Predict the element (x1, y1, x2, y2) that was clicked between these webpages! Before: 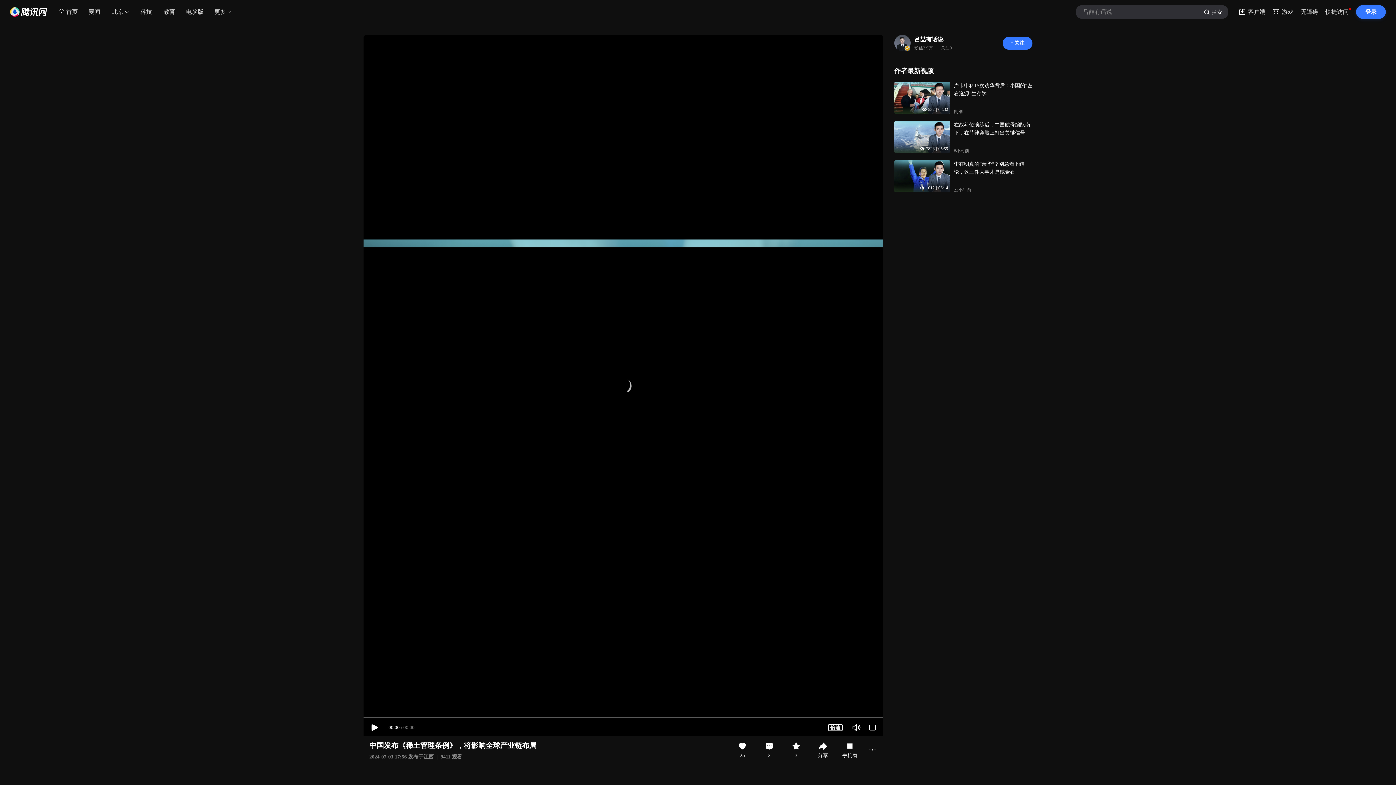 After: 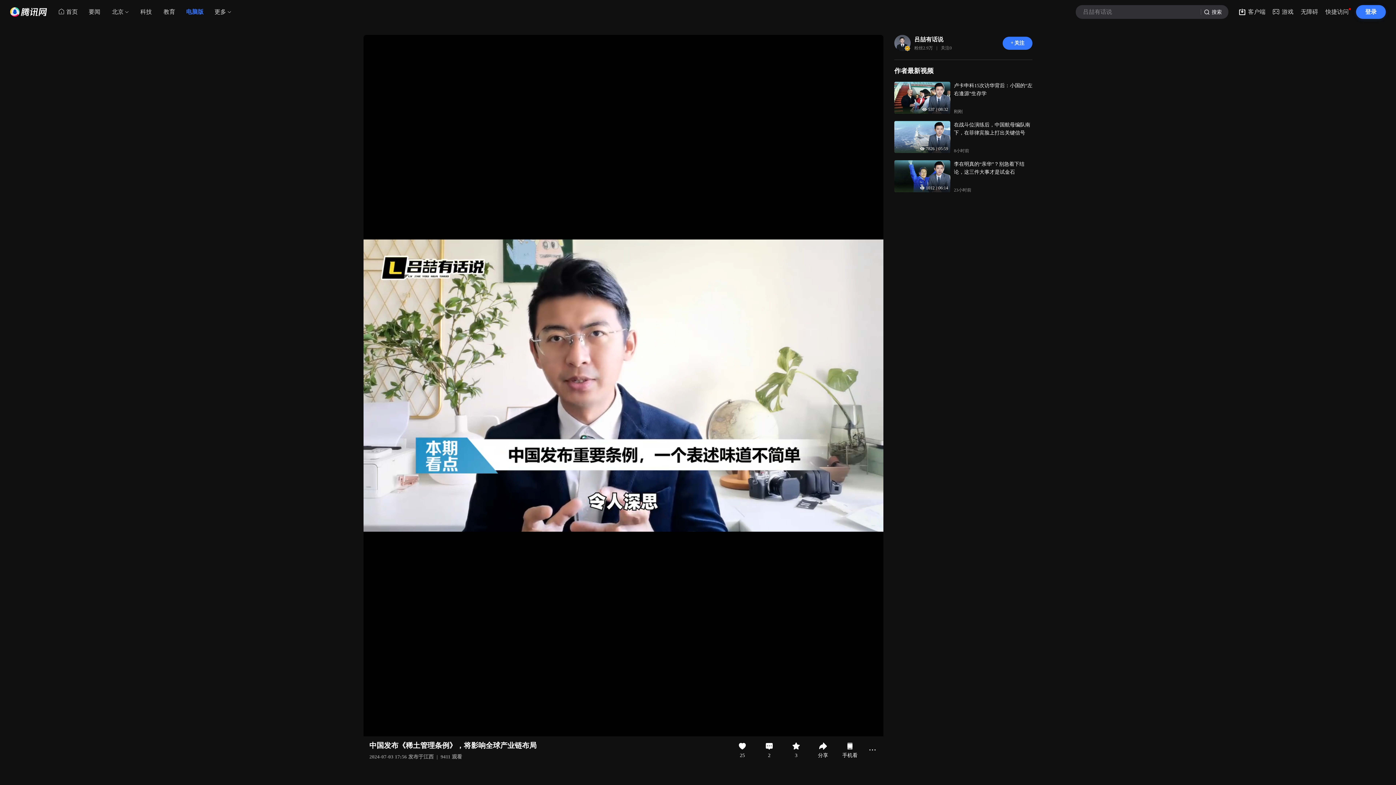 Action: bbox: (181, 5, 208, 18) label: 电脑版